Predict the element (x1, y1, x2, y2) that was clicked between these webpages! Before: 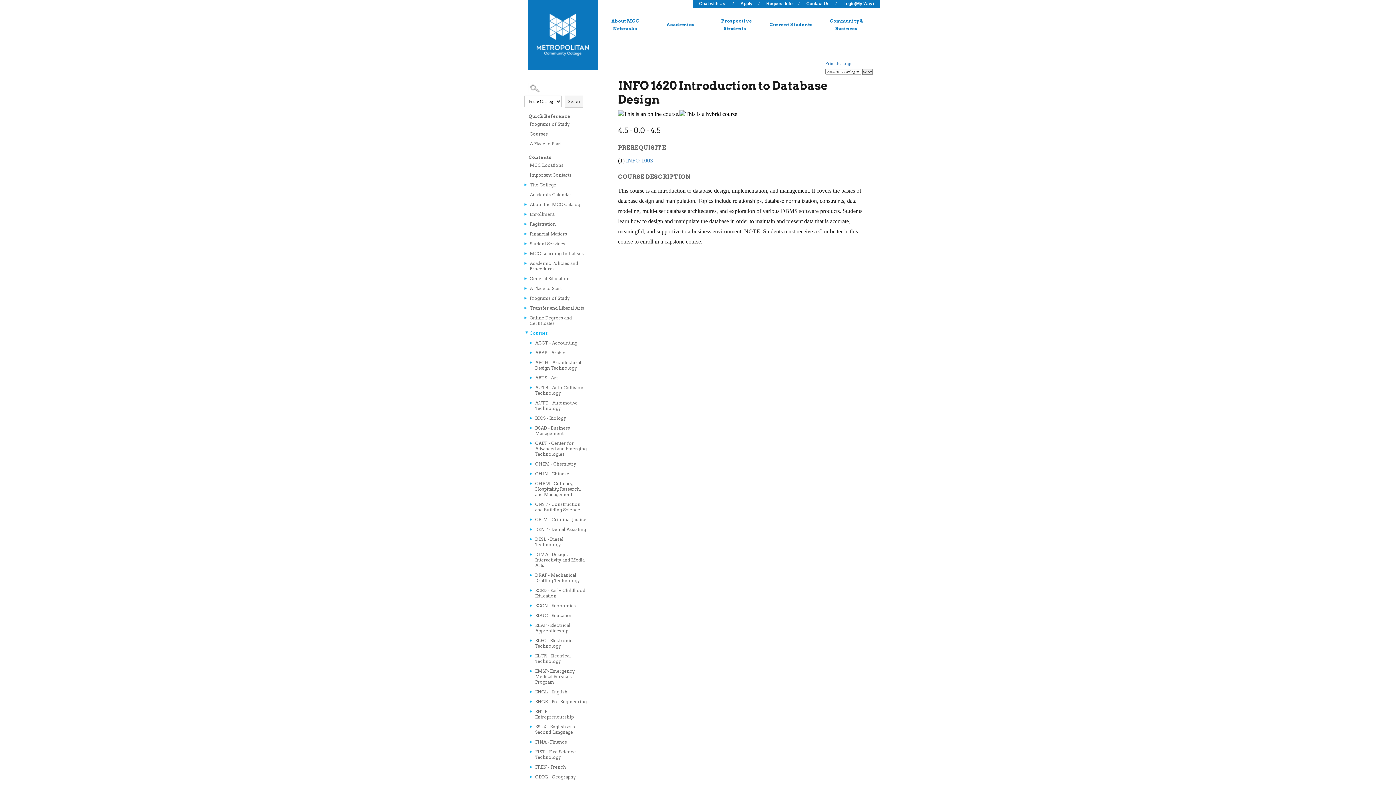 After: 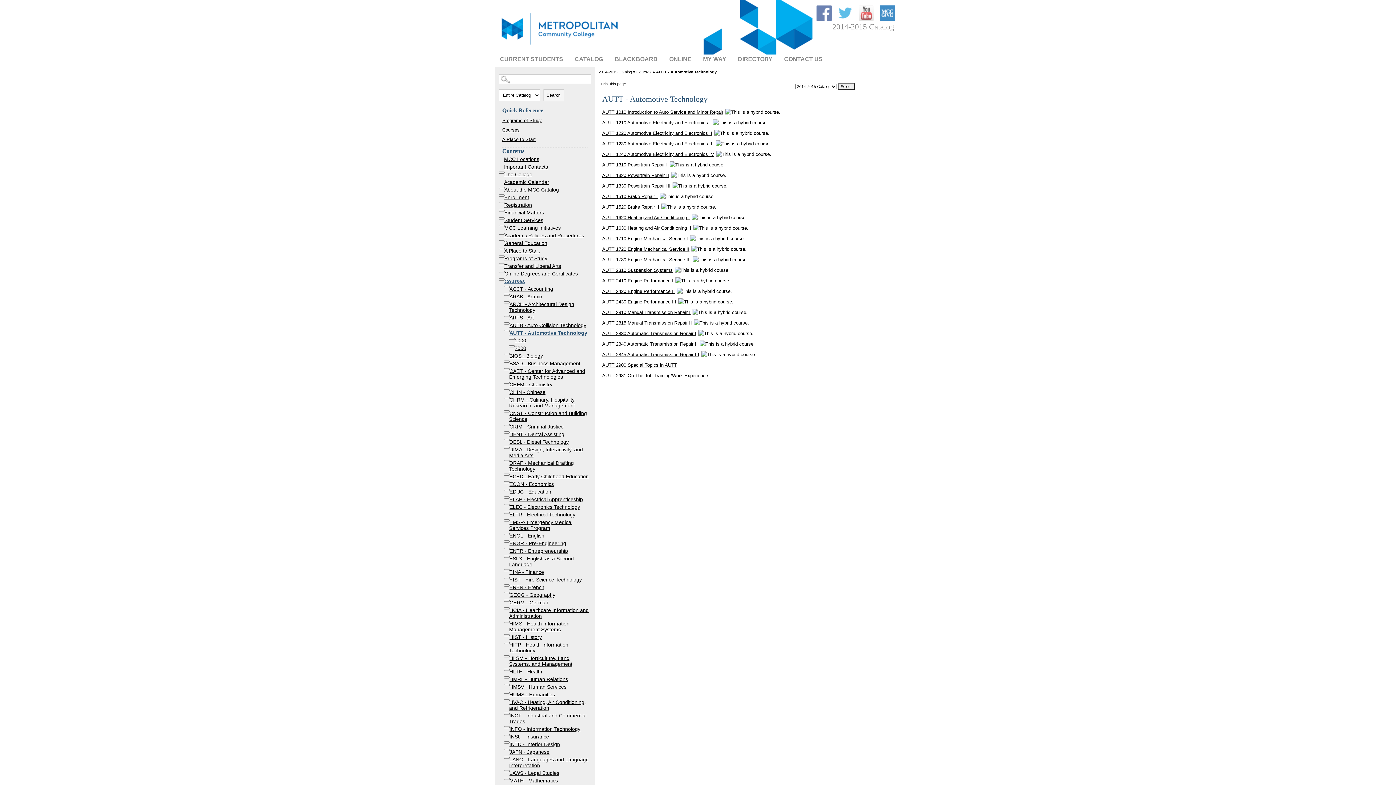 Action: bbox: (529, 398, 589, 413) label: AUTT - Automotive Technology